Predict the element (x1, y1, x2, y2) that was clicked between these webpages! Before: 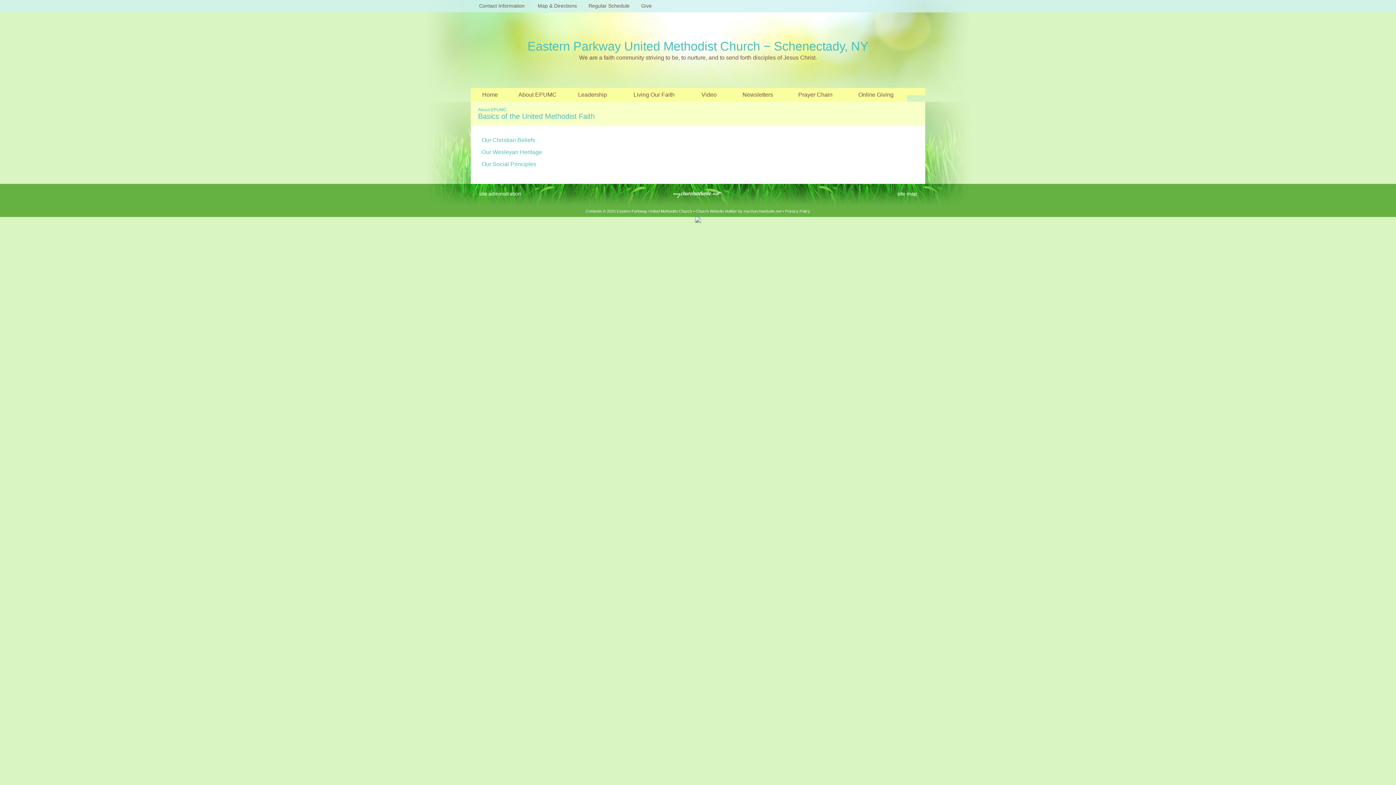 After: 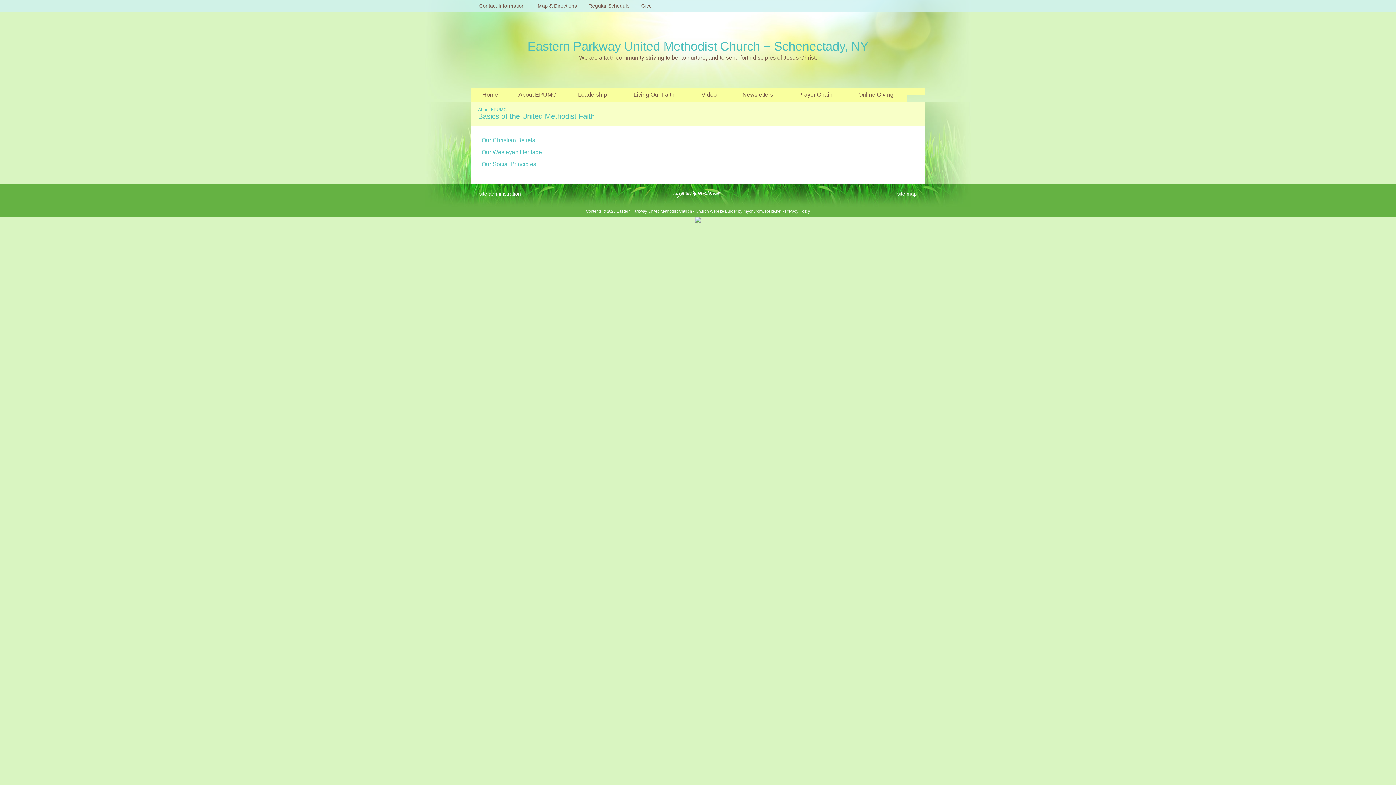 Action: bbox: (638, 2, 652, 8) label:   Give